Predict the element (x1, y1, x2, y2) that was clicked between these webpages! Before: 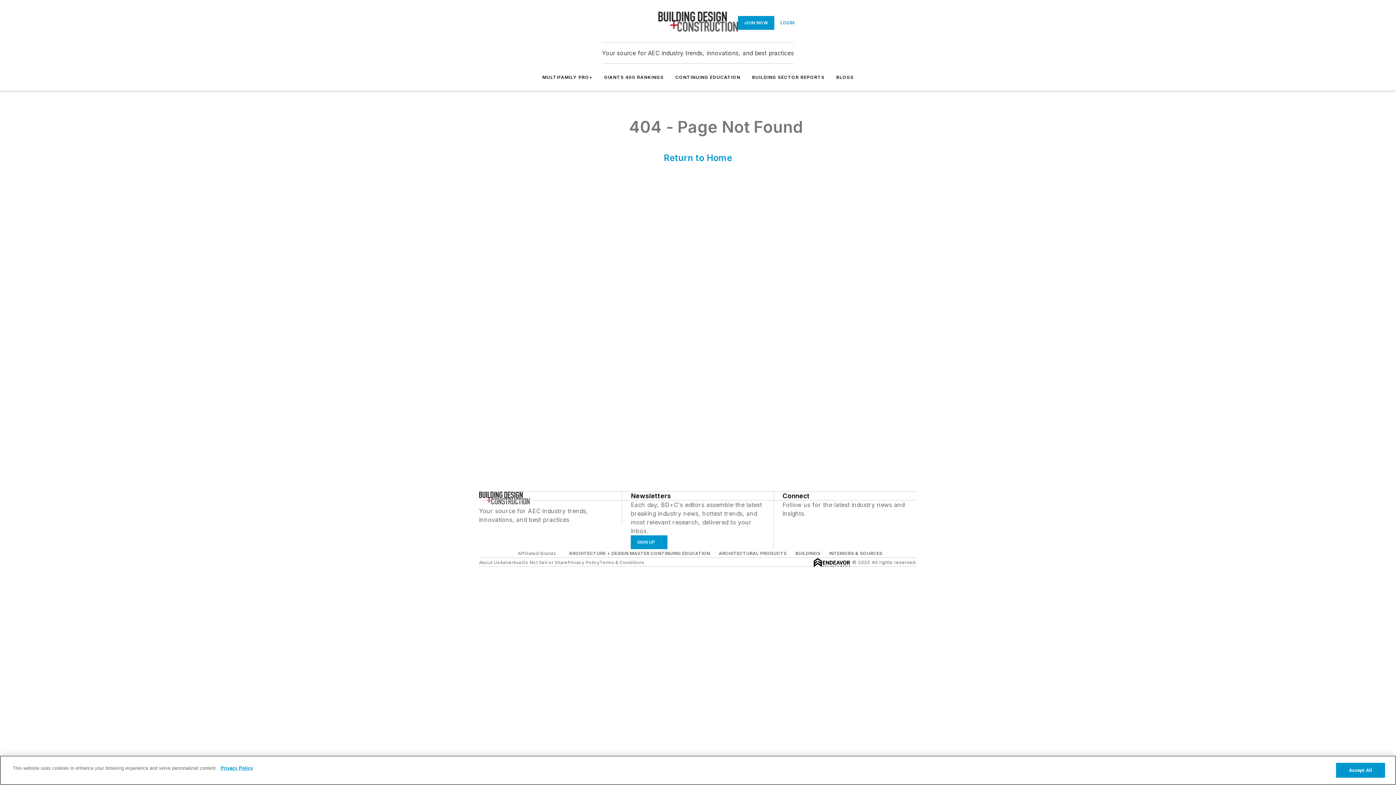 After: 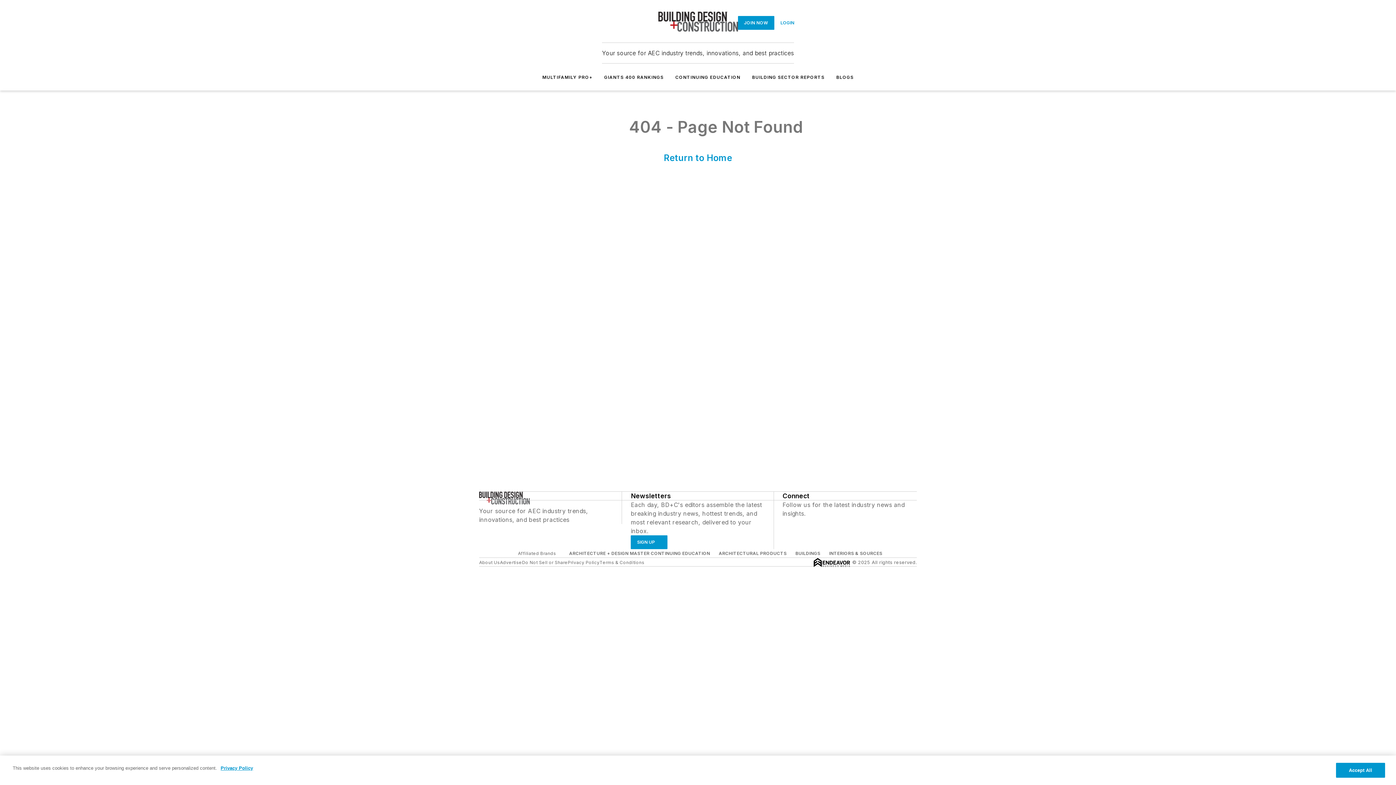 Action: bbox: (782, 518, 790, 525) label: https://www.facebook.com/BDCnetwork